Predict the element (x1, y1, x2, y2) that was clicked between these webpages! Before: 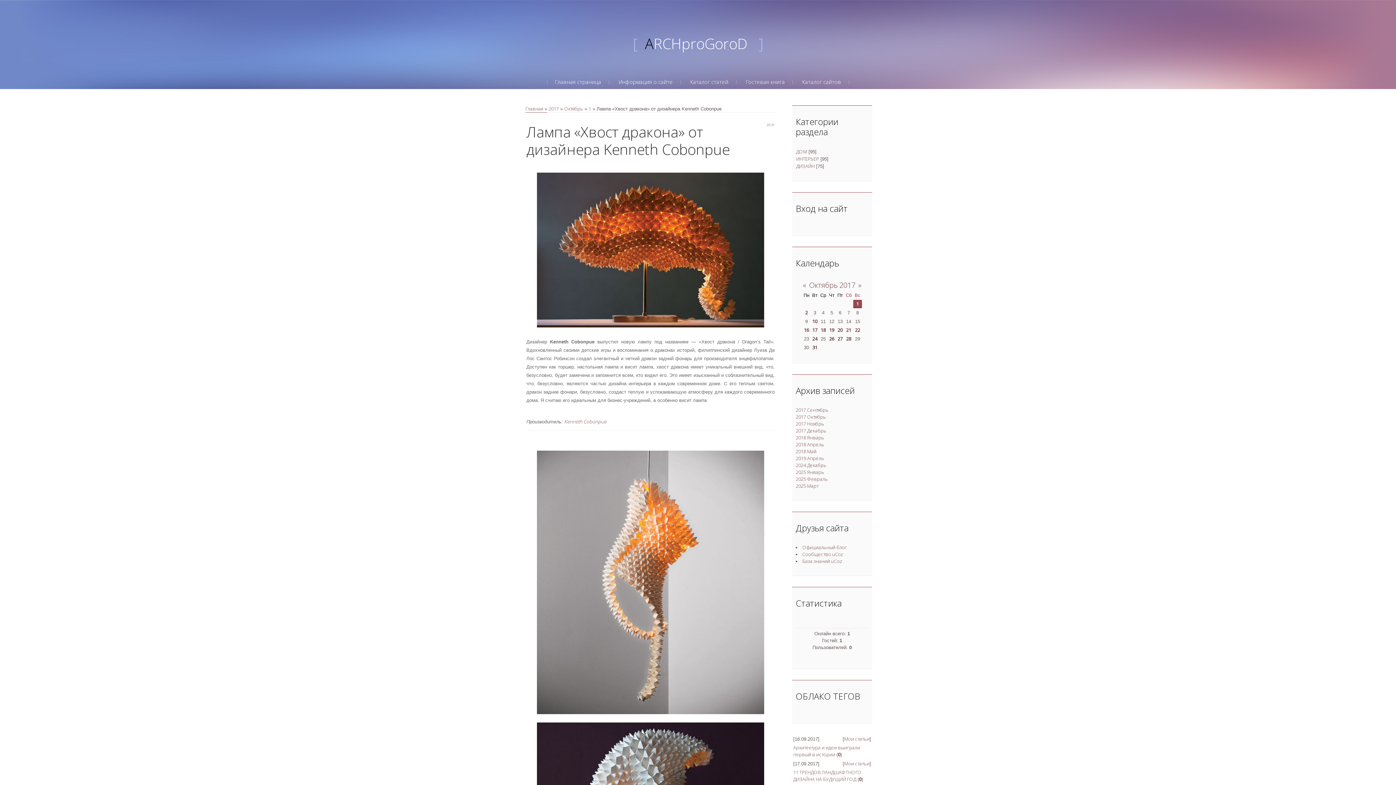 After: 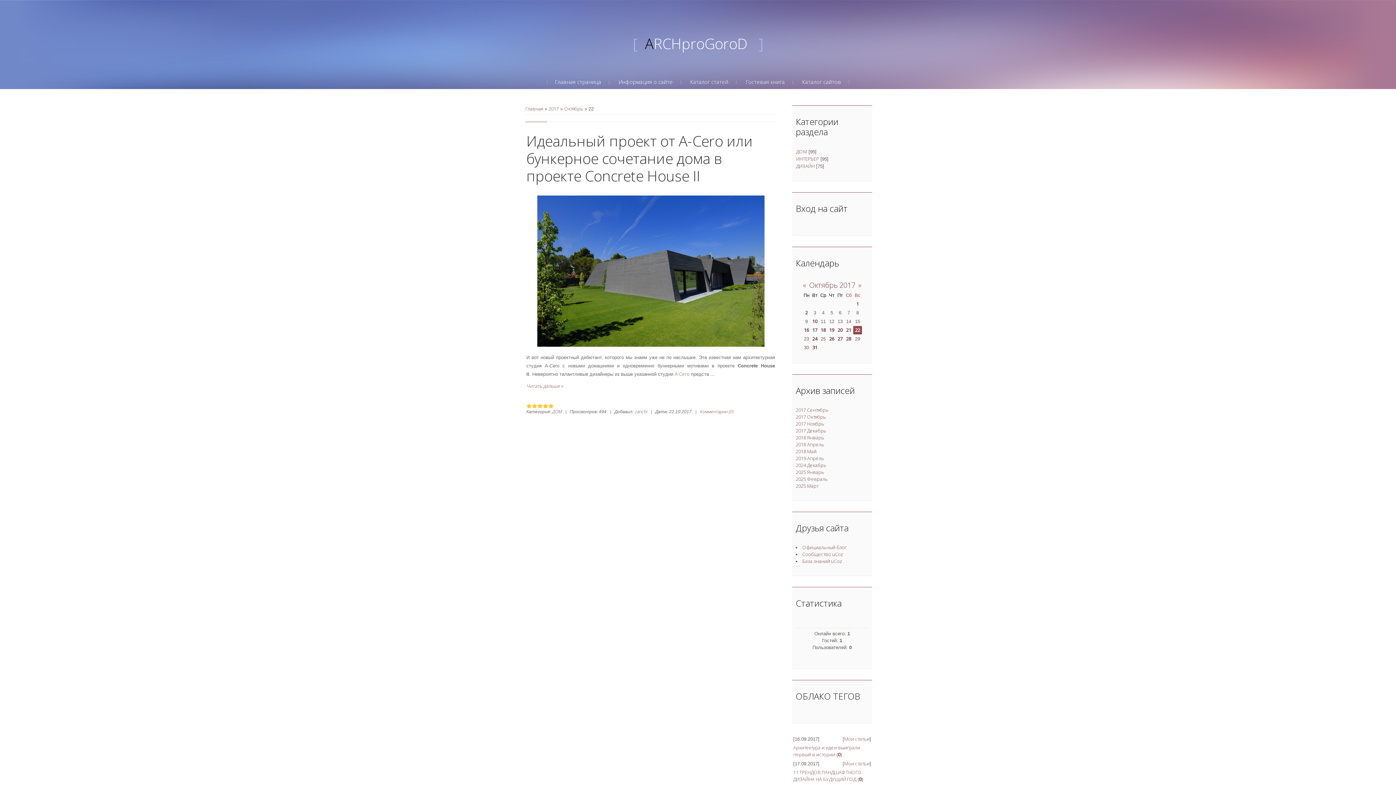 Action: bbox: (855, 326, 860, 333) label: 22